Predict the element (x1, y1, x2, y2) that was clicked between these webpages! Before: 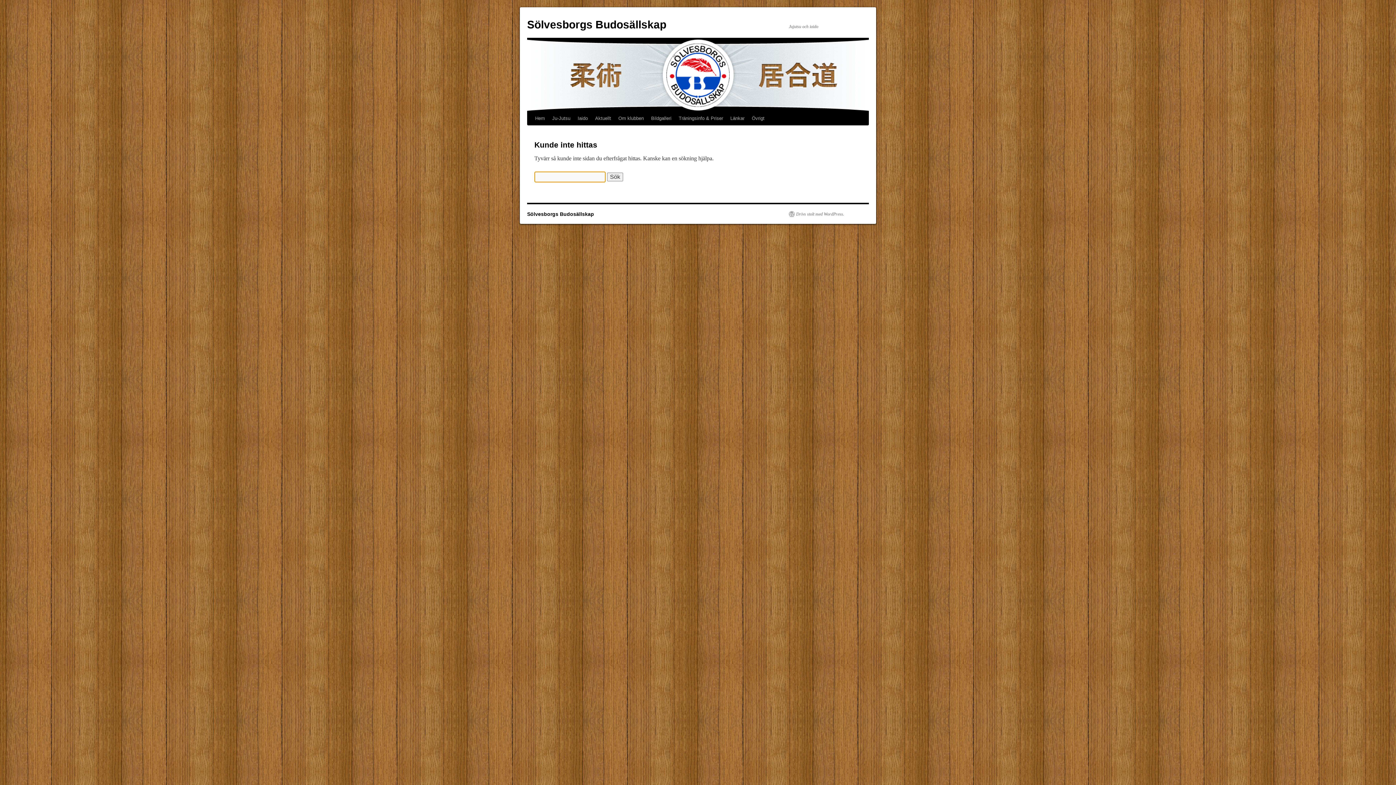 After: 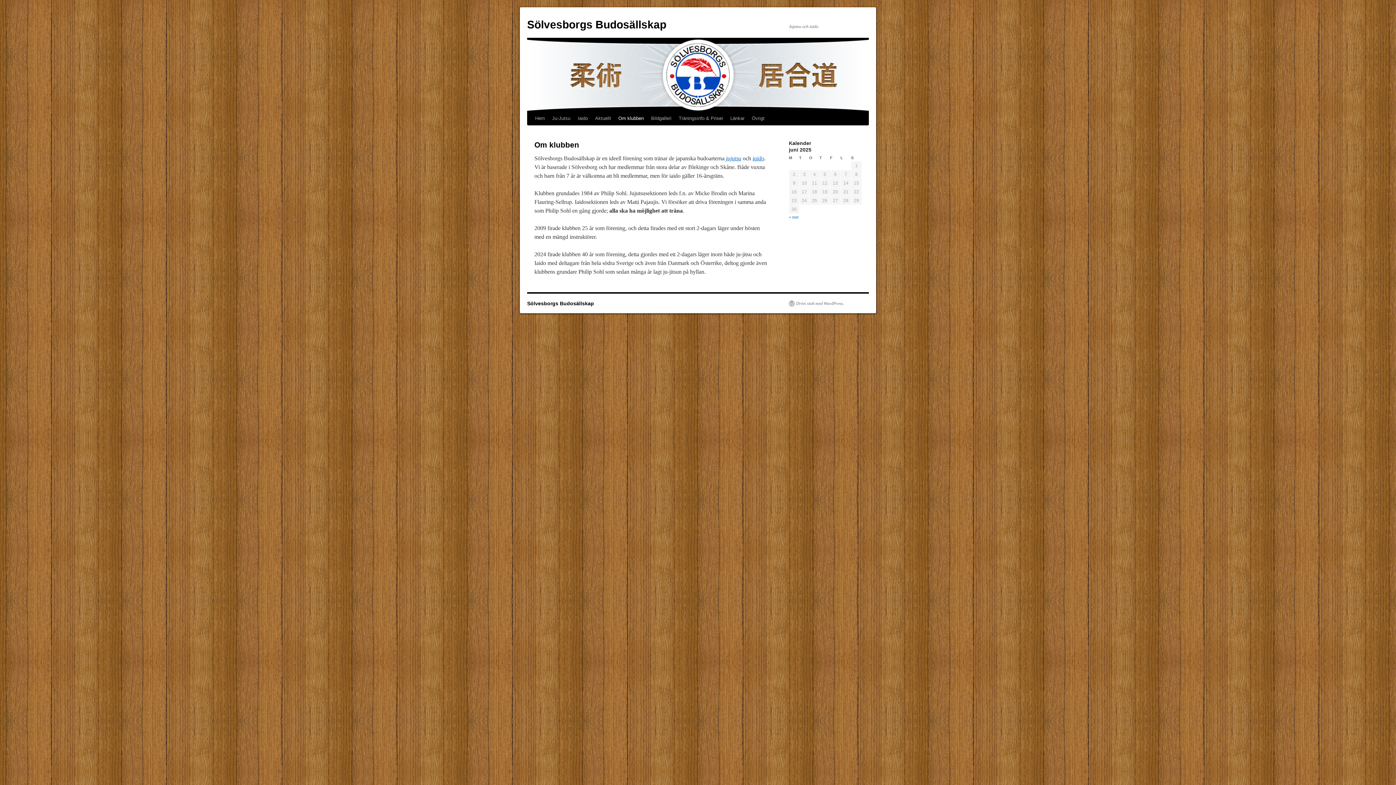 Action: bbox: (614, 111, 647, 125) label: Om klubben